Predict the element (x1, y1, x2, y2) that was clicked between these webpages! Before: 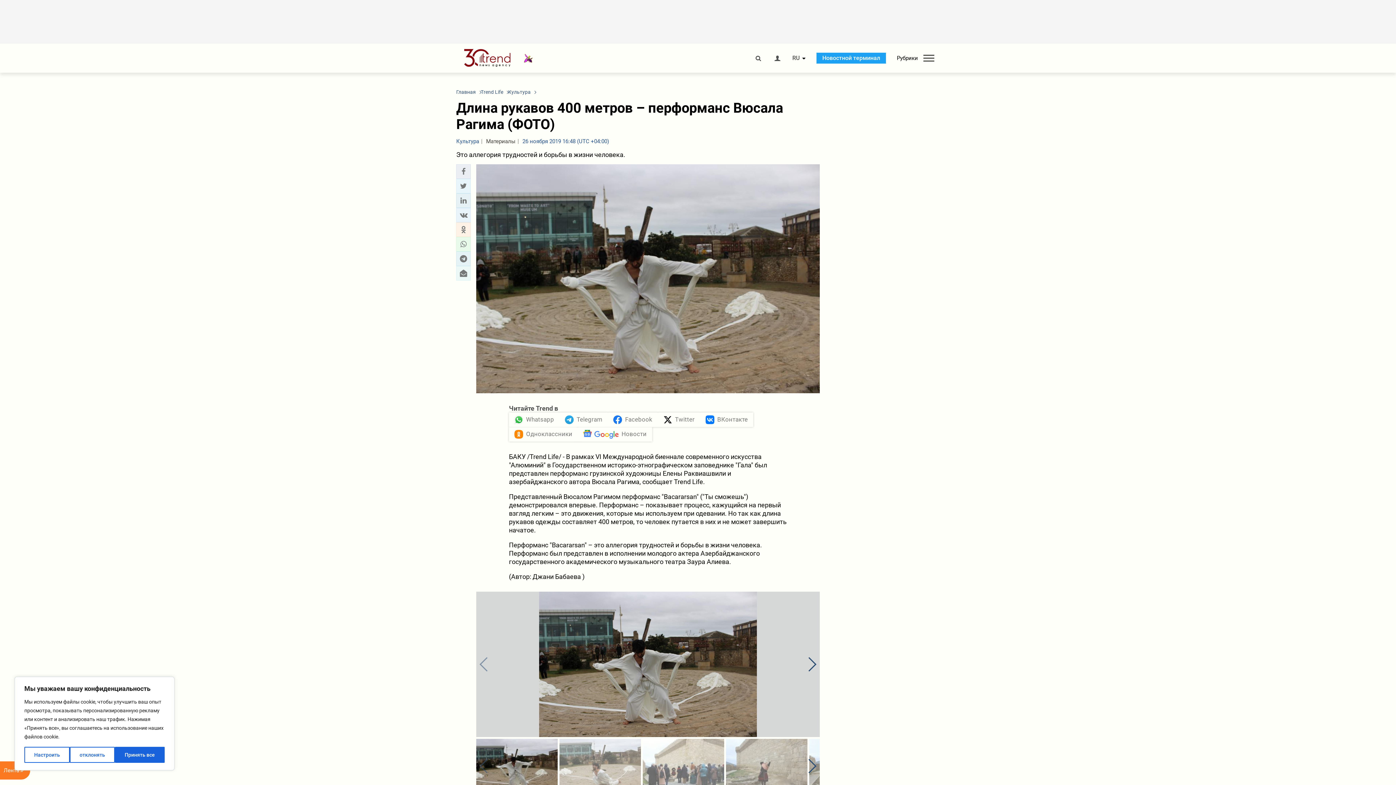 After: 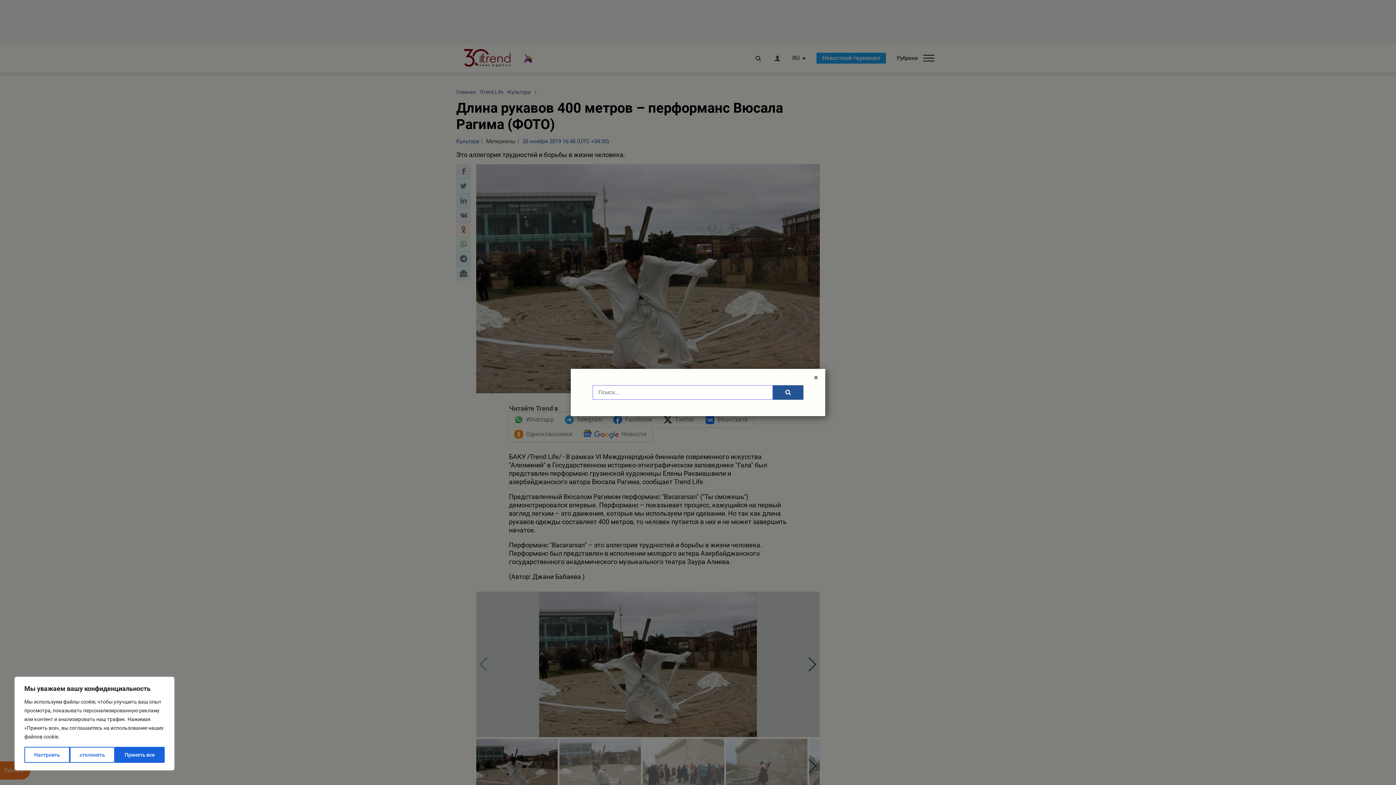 Action: bbox: (754, 55, 762, 61)